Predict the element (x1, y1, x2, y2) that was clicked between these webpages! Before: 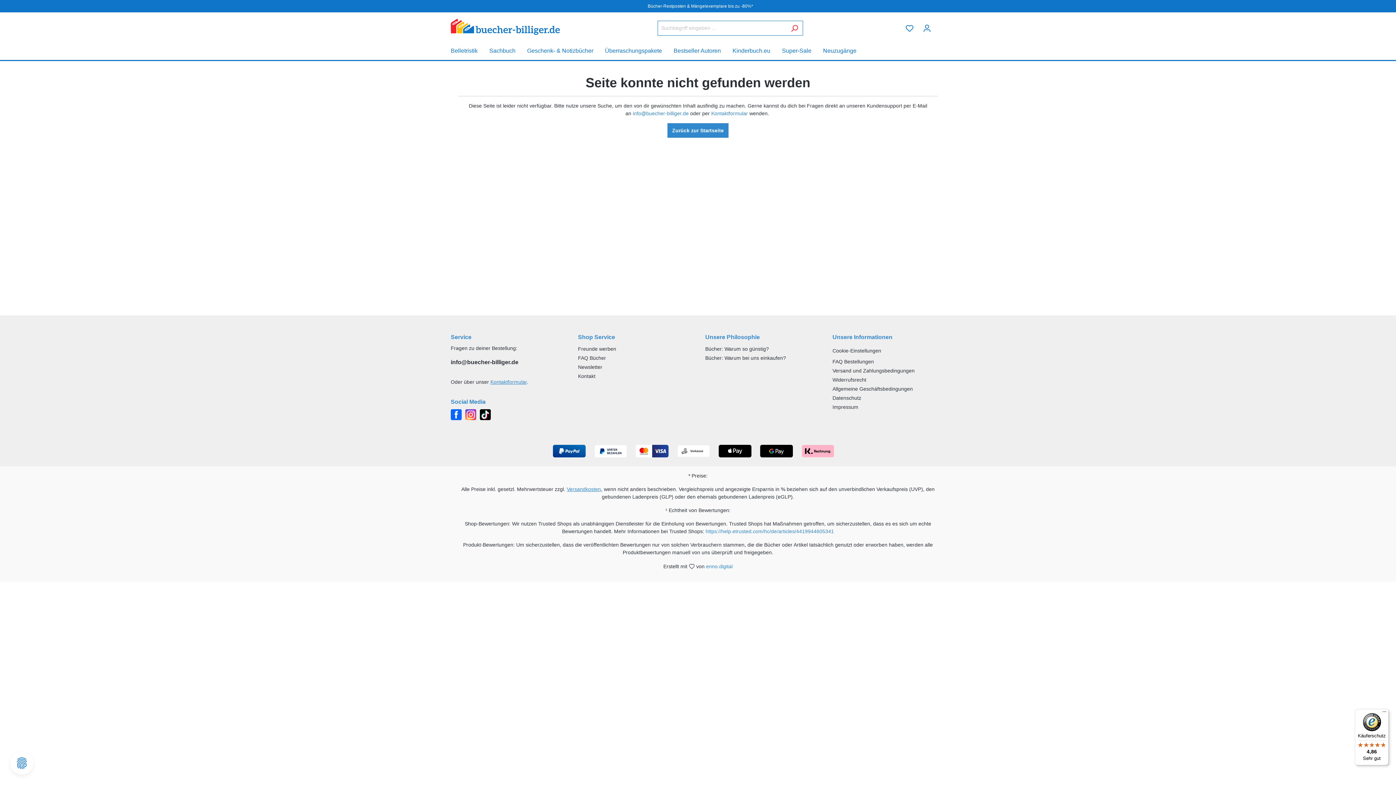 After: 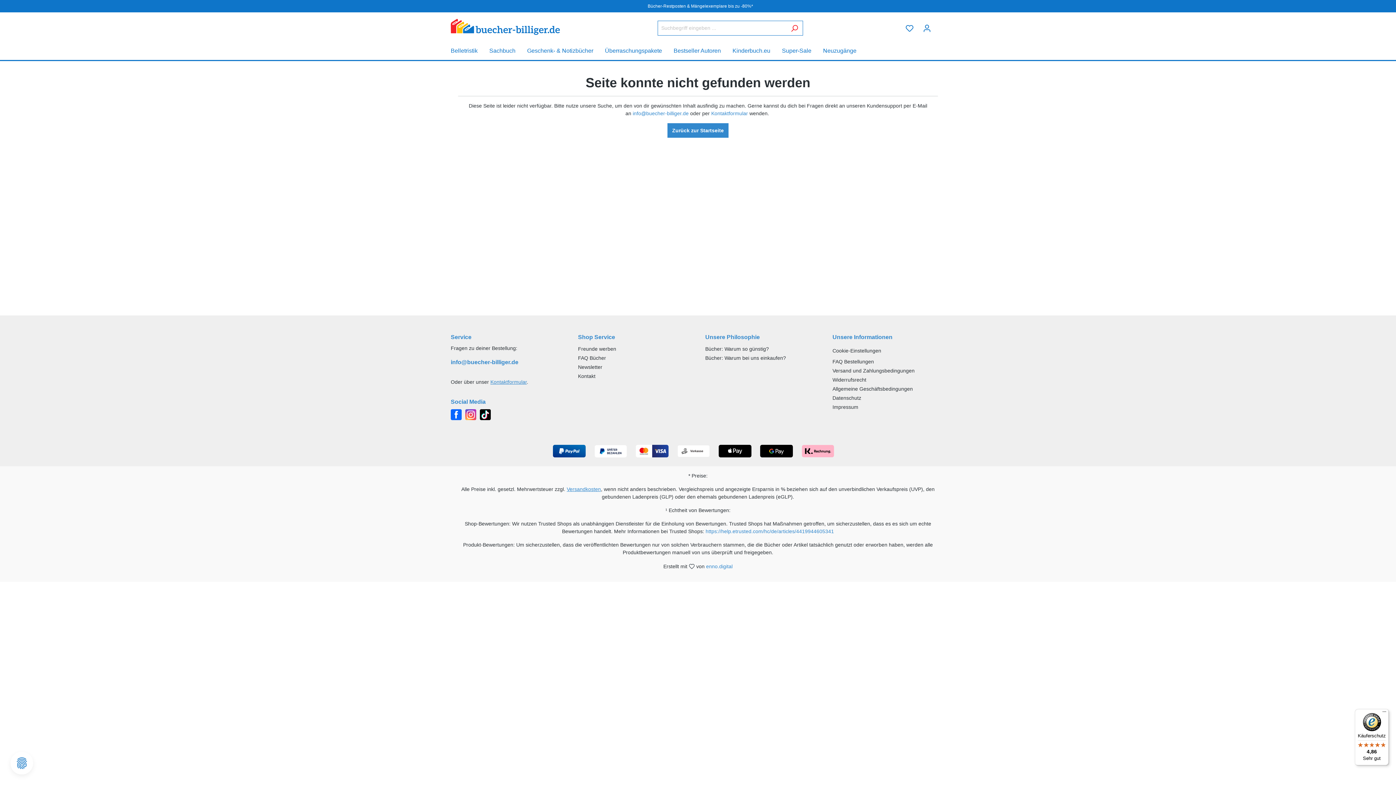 Action: label: info@buecher-billiger.de bbox: (450, 358, 563, 366)